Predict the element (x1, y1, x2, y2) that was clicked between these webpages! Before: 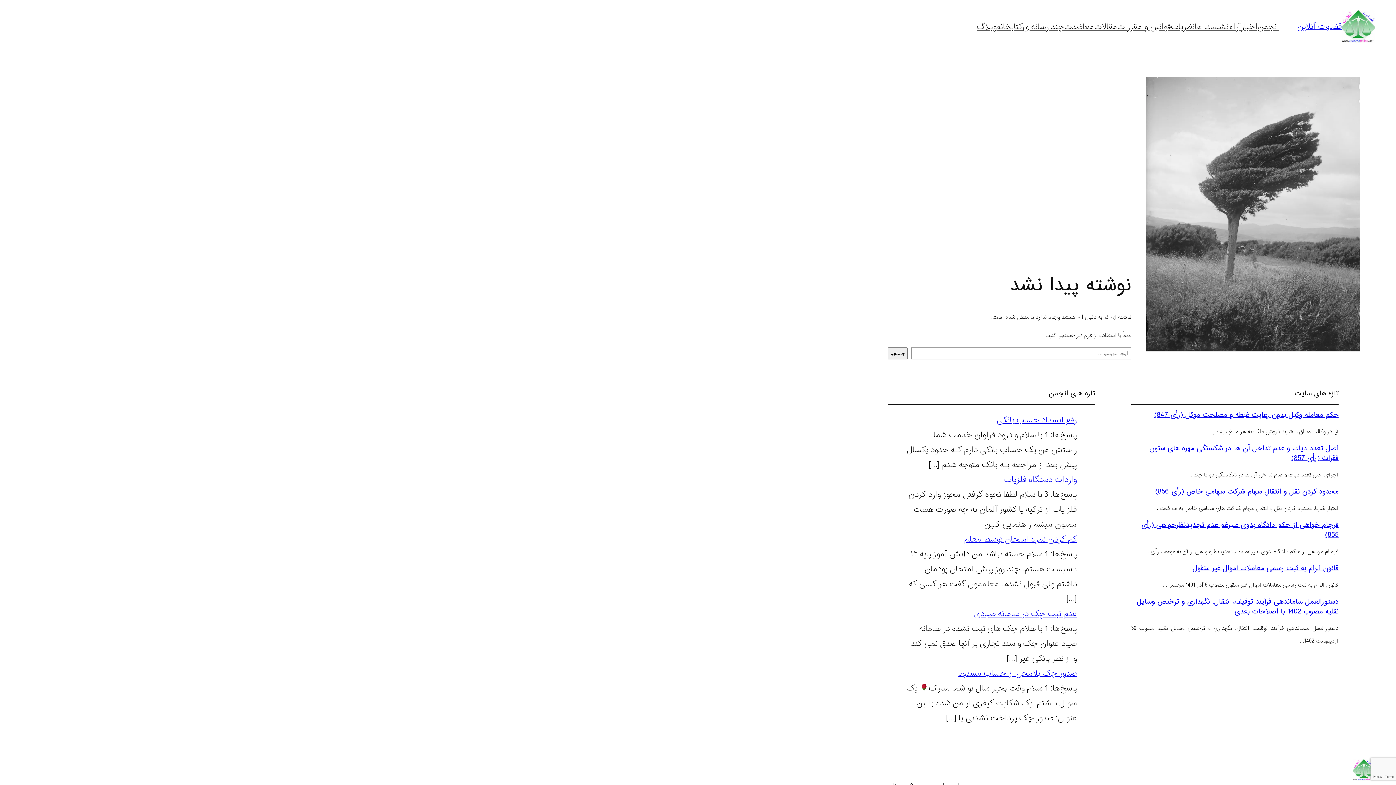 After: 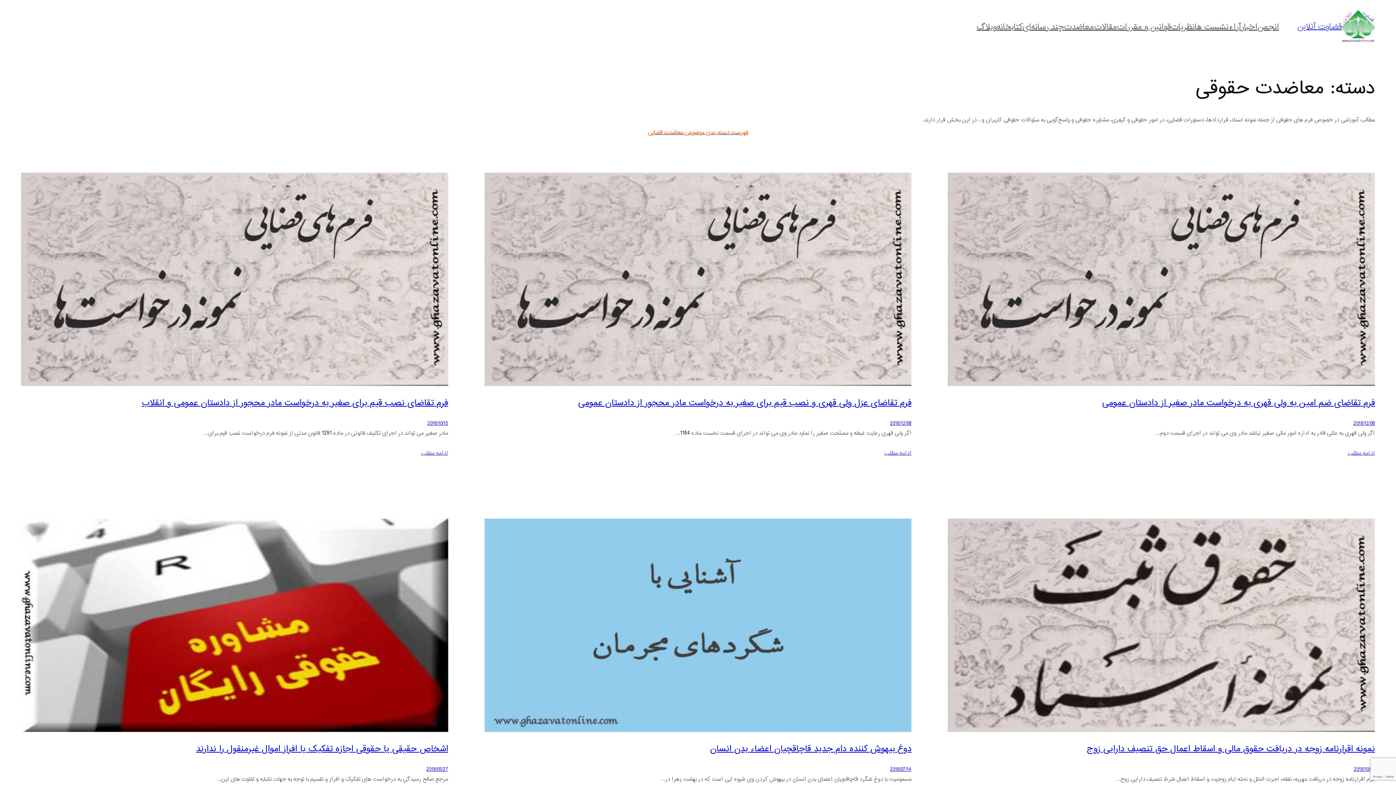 Action: bbox: (1064, 21, 1094, 32) label: معاضدت